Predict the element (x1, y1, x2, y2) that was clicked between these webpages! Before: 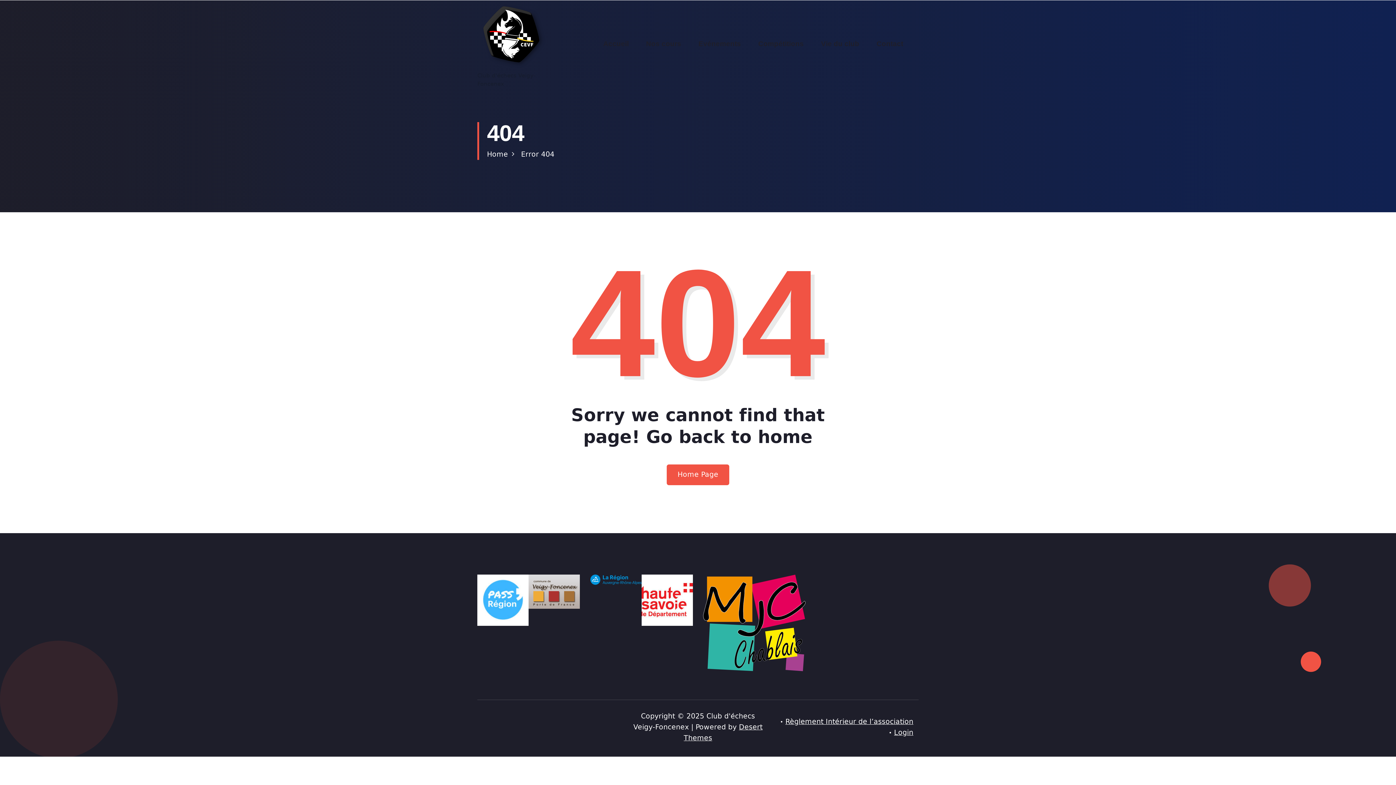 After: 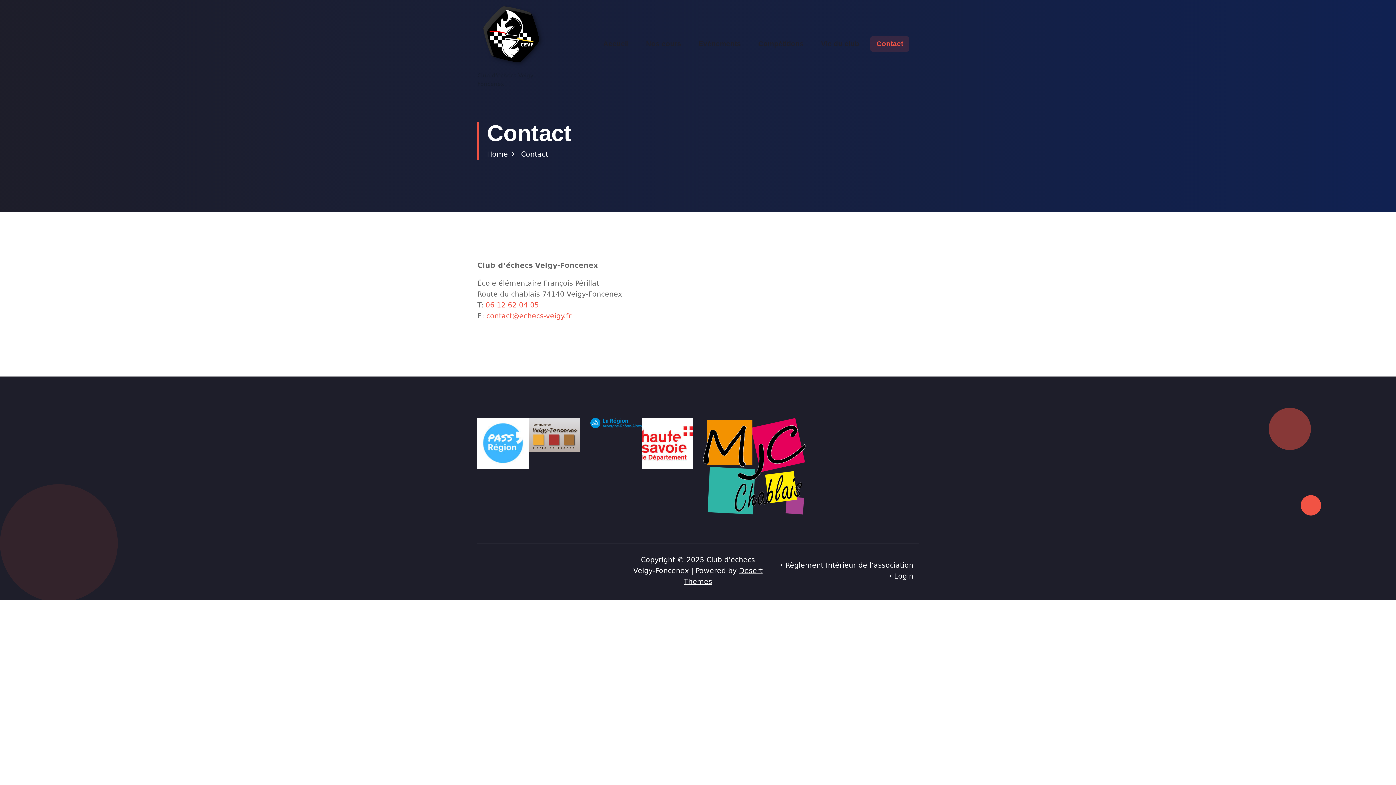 Action: label: Contact bbox: (870, 35, 909, 52)